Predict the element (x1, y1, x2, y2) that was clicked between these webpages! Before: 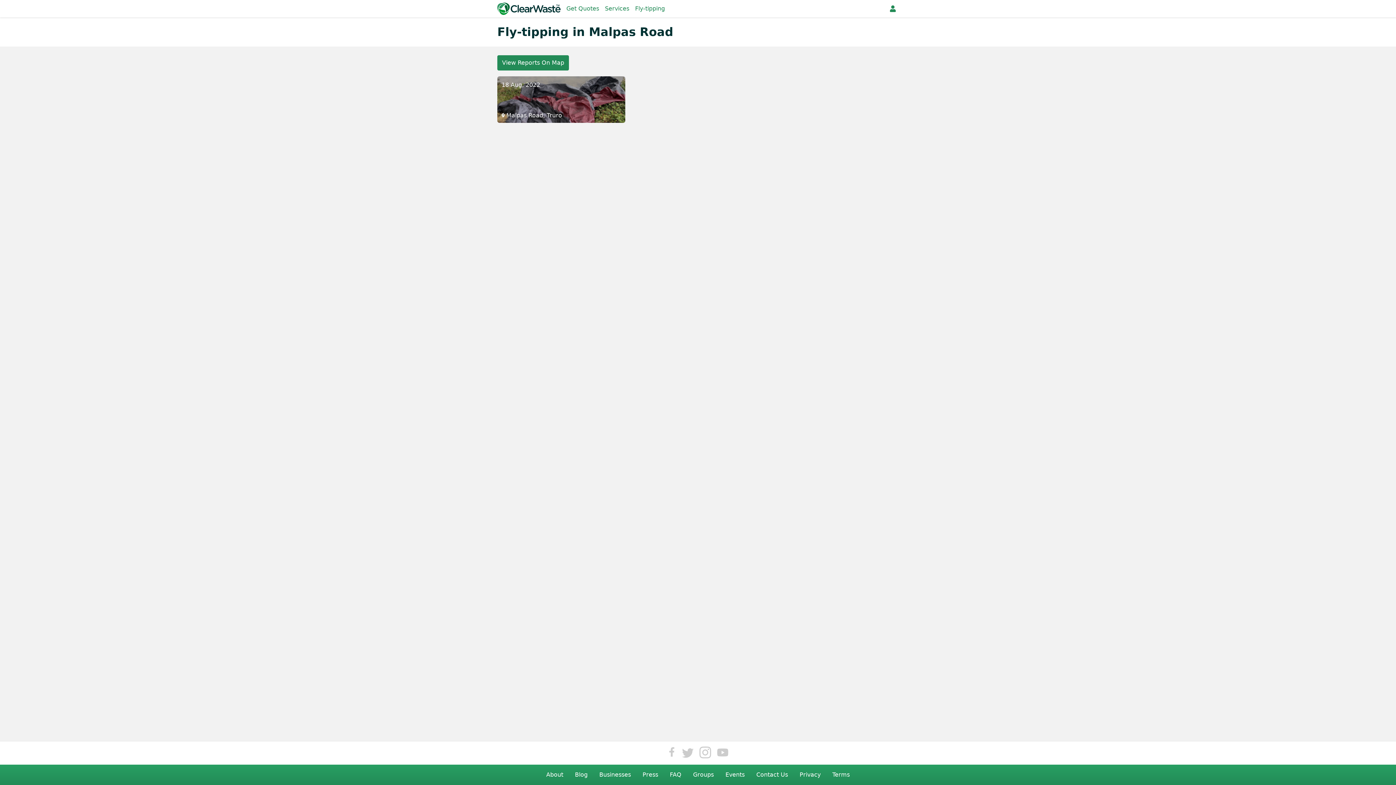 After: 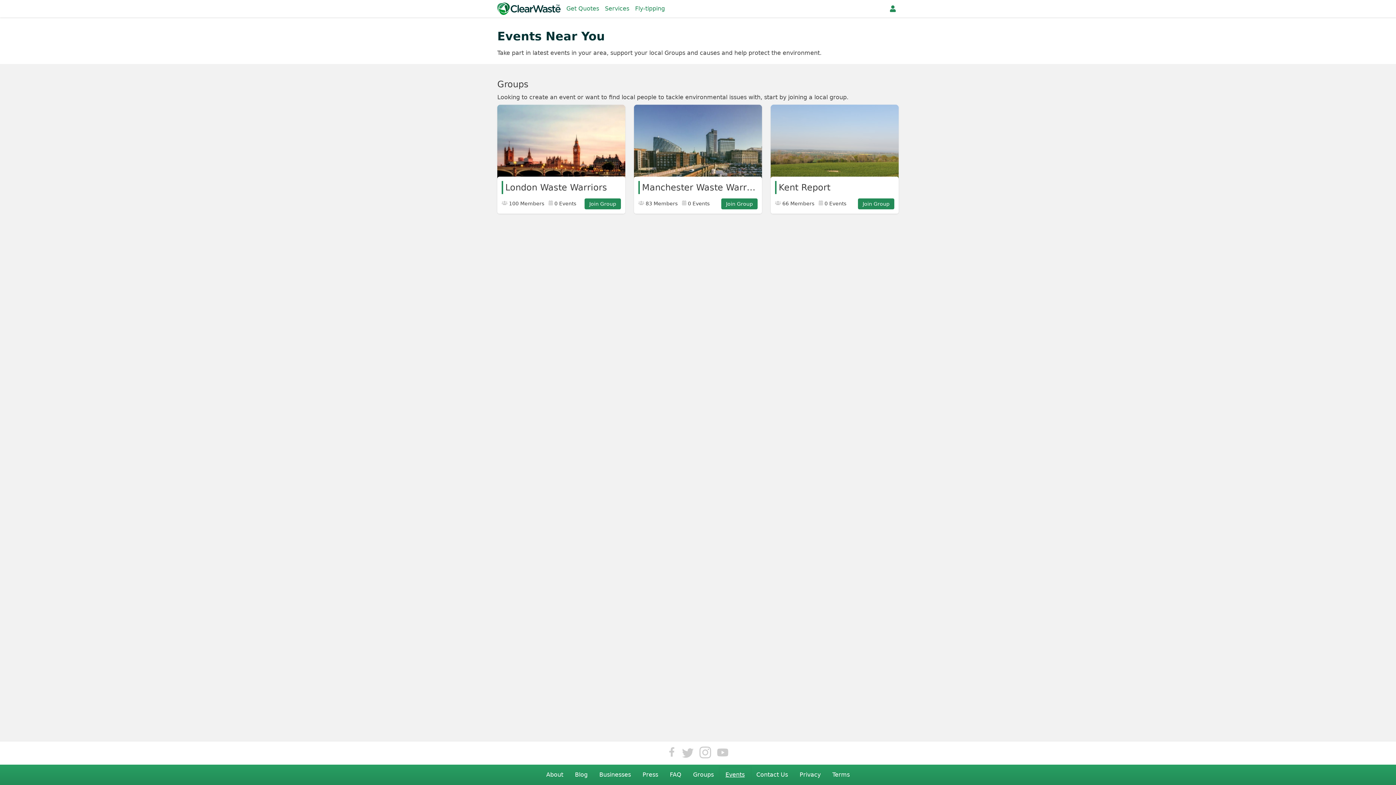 Action: label: Events bbox: (719, 768, 750, 782)